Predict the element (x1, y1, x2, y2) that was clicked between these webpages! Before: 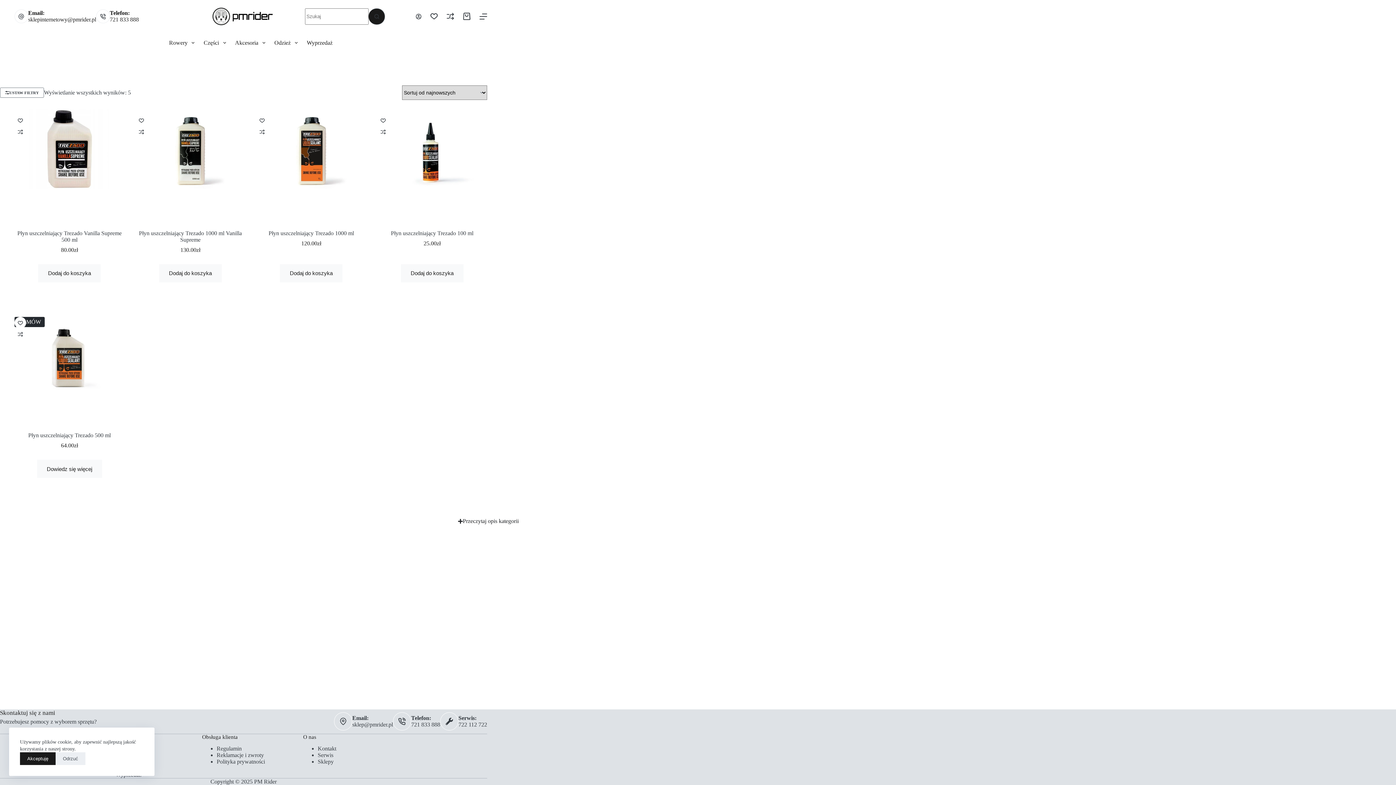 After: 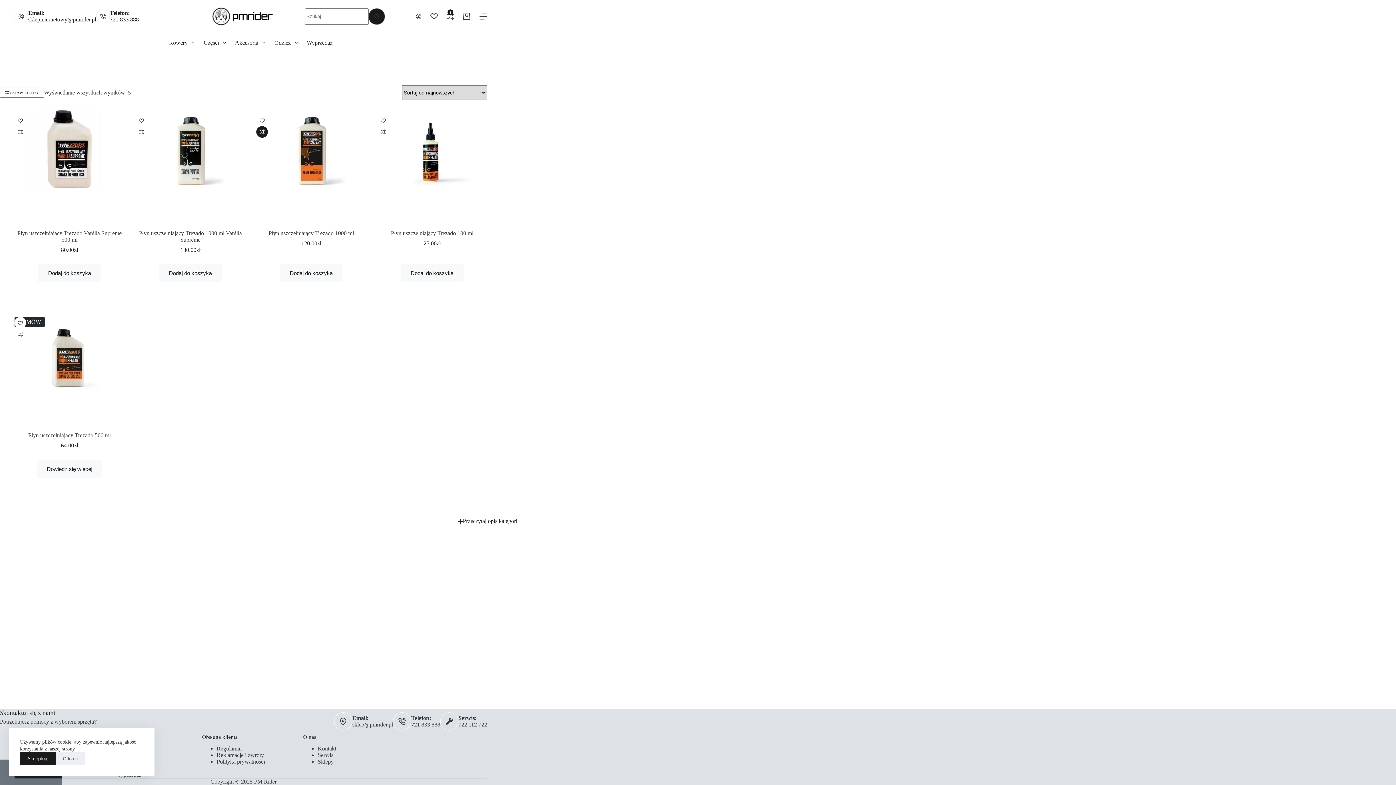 Action: bbox: (256, 126, 268, 137) label: Dodaj do porównania